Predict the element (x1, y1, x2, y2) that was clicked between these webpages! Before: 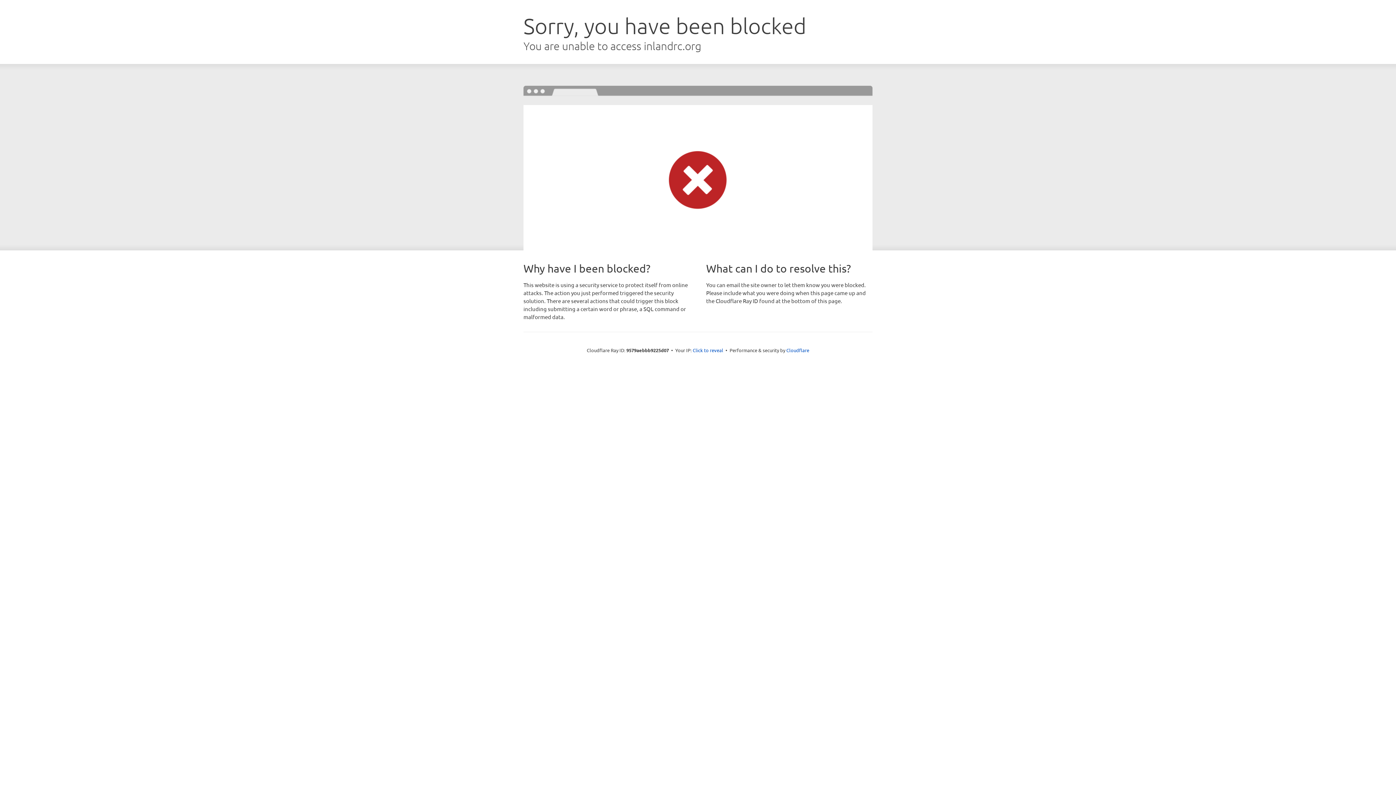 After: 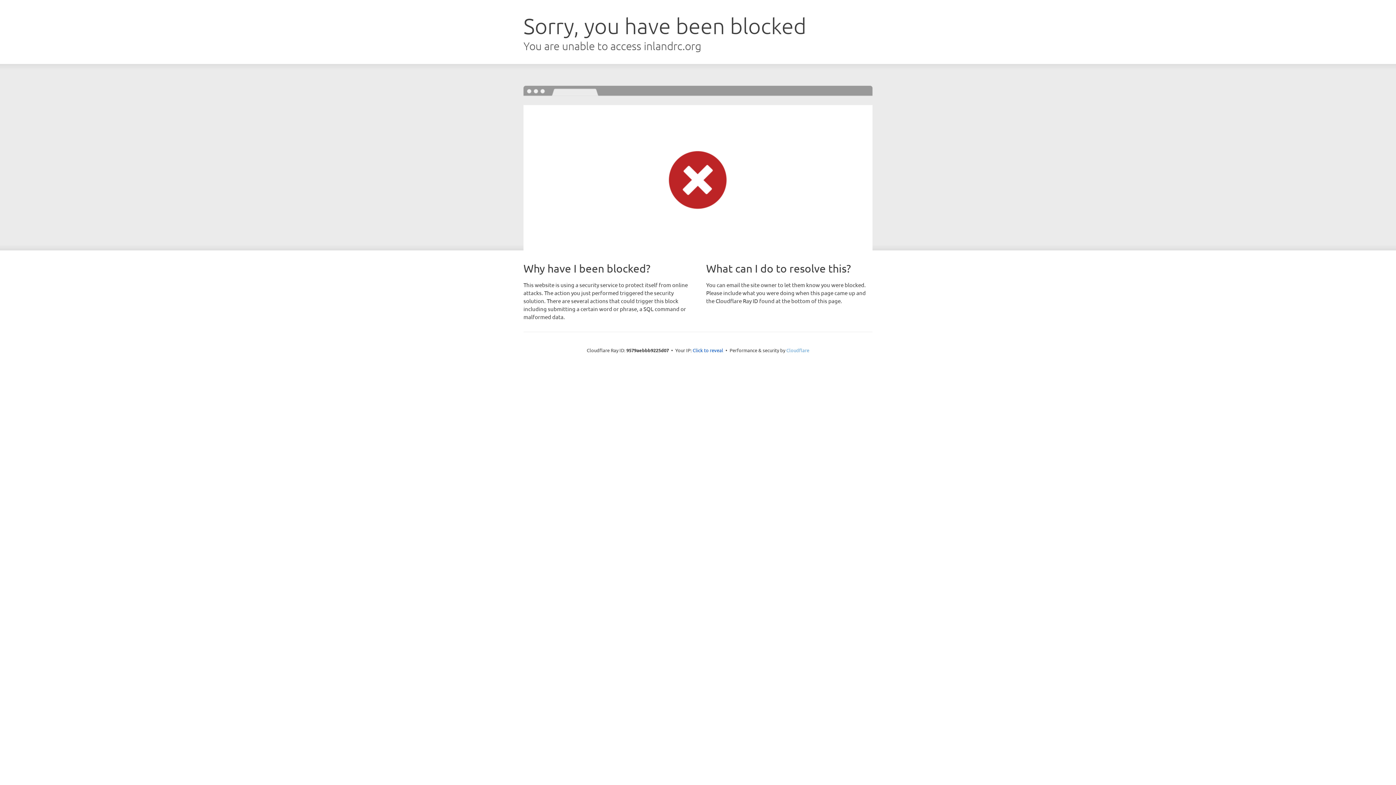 Action: bbox: (786, 347, 809, 353) label: Cloudflare